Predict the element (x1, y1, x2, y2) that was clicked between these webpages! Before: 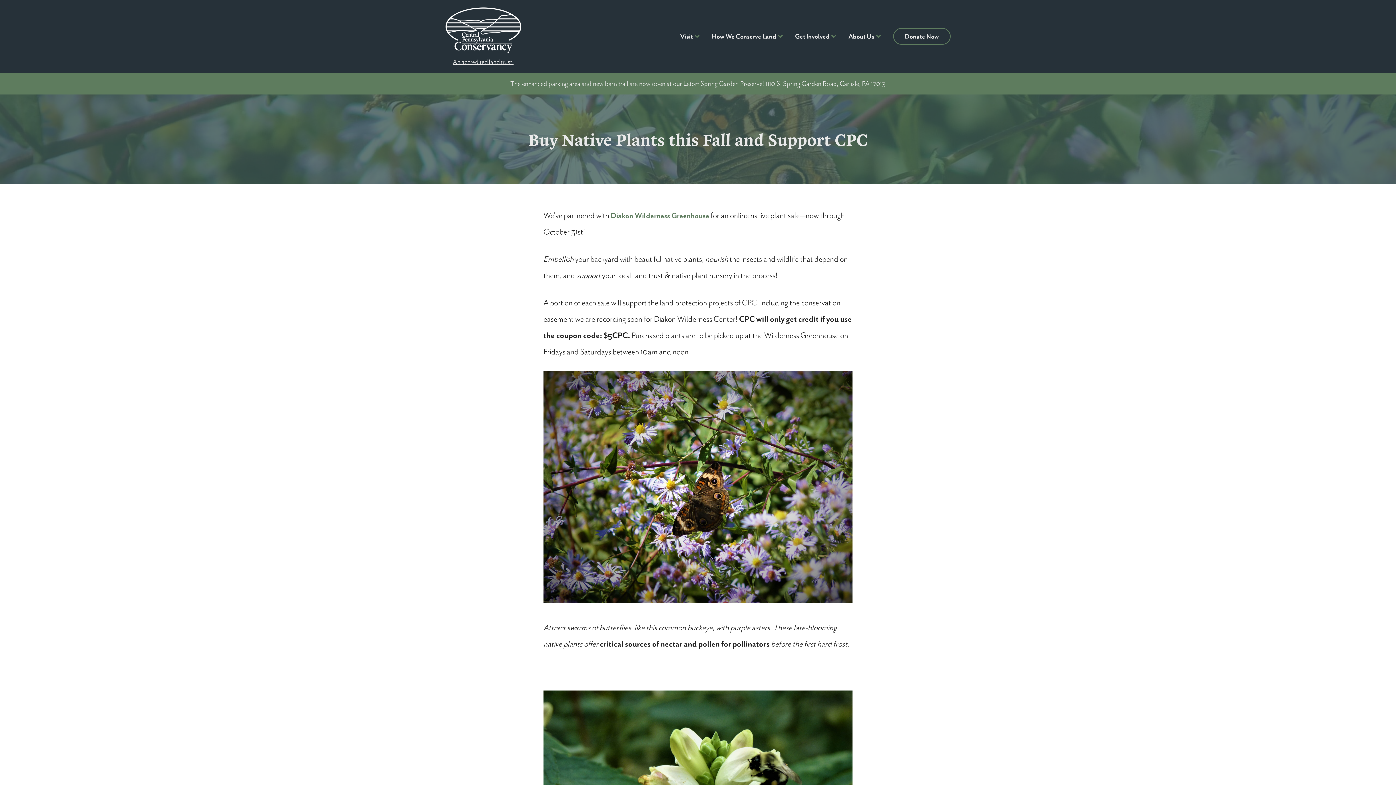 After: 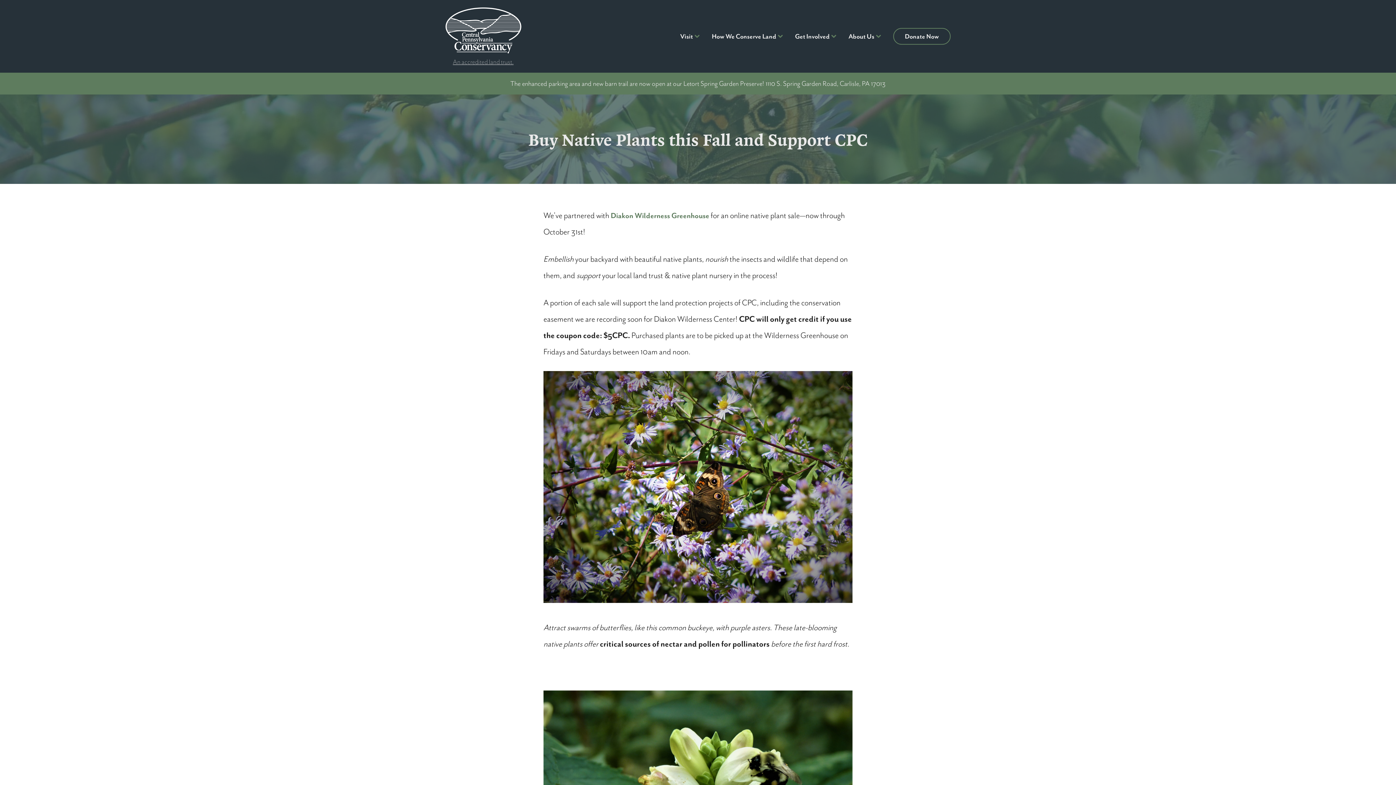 Action: label: An accredited land trust. bbox: (445, 54, 521, 65)